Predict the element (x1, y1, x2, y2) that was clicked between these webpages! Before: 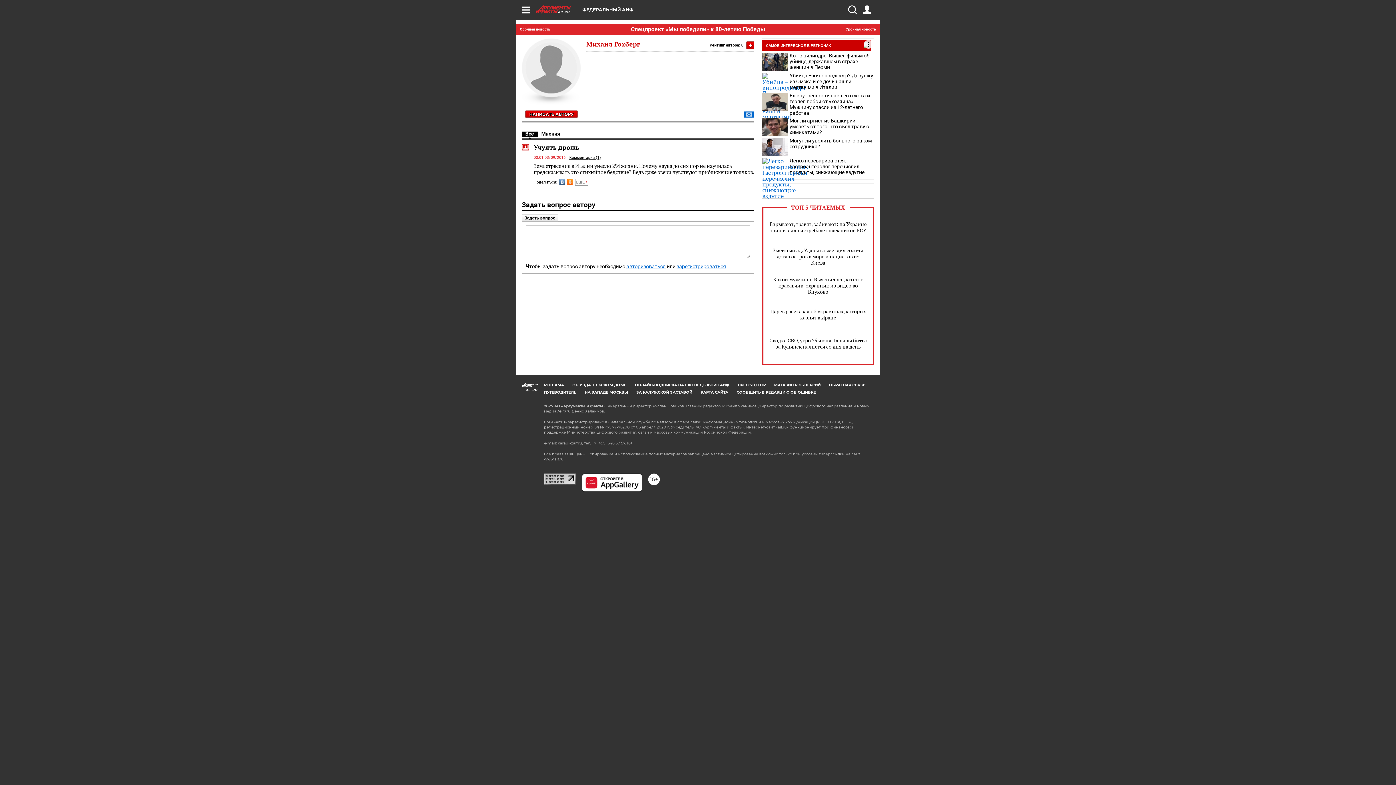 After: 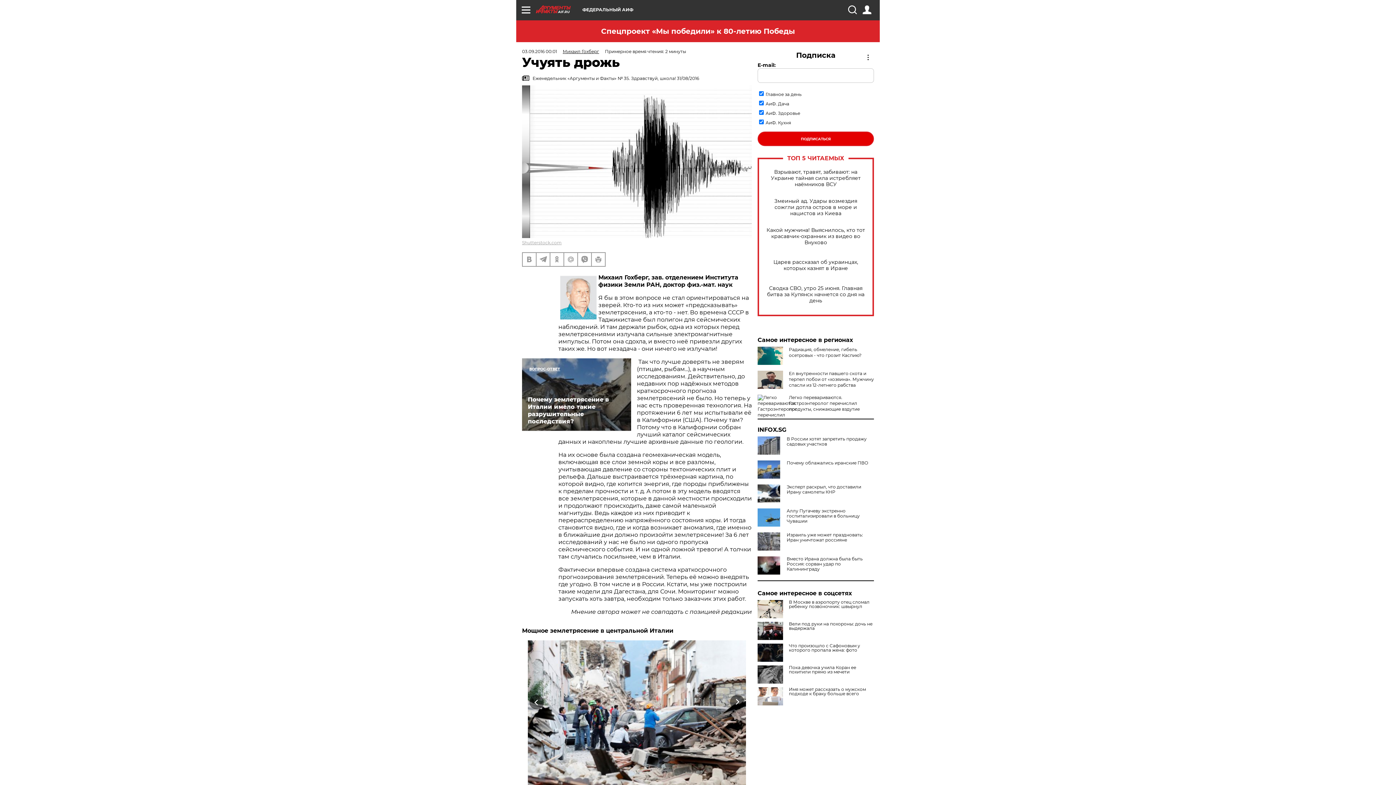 Action: label: Землетрясение в Италии унесло 294 жизни. Почему наука до сих пор не научилась предсказывать это стихийное бедствие? Ведь даже звери чувствуют приближение толчков. bbox: (533, 162, 754, 175)